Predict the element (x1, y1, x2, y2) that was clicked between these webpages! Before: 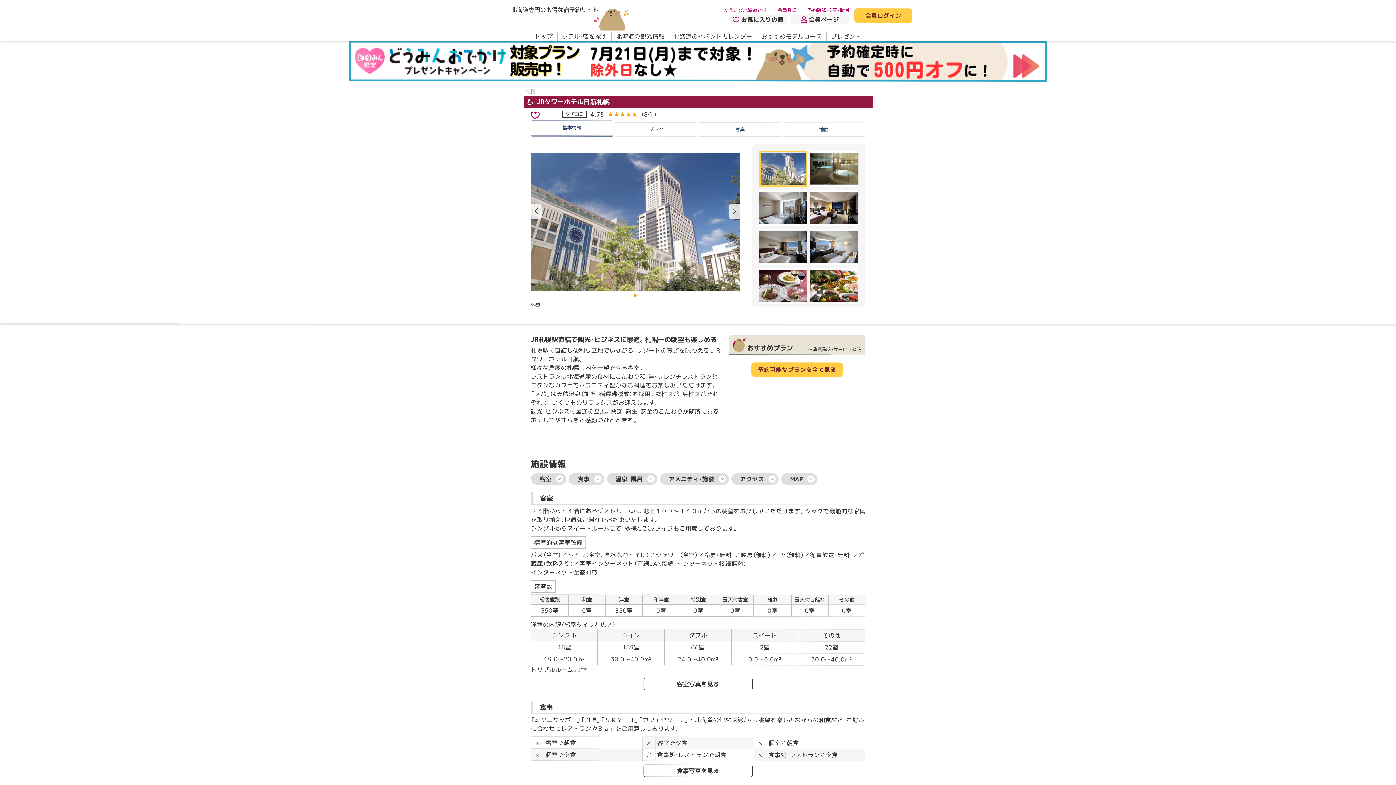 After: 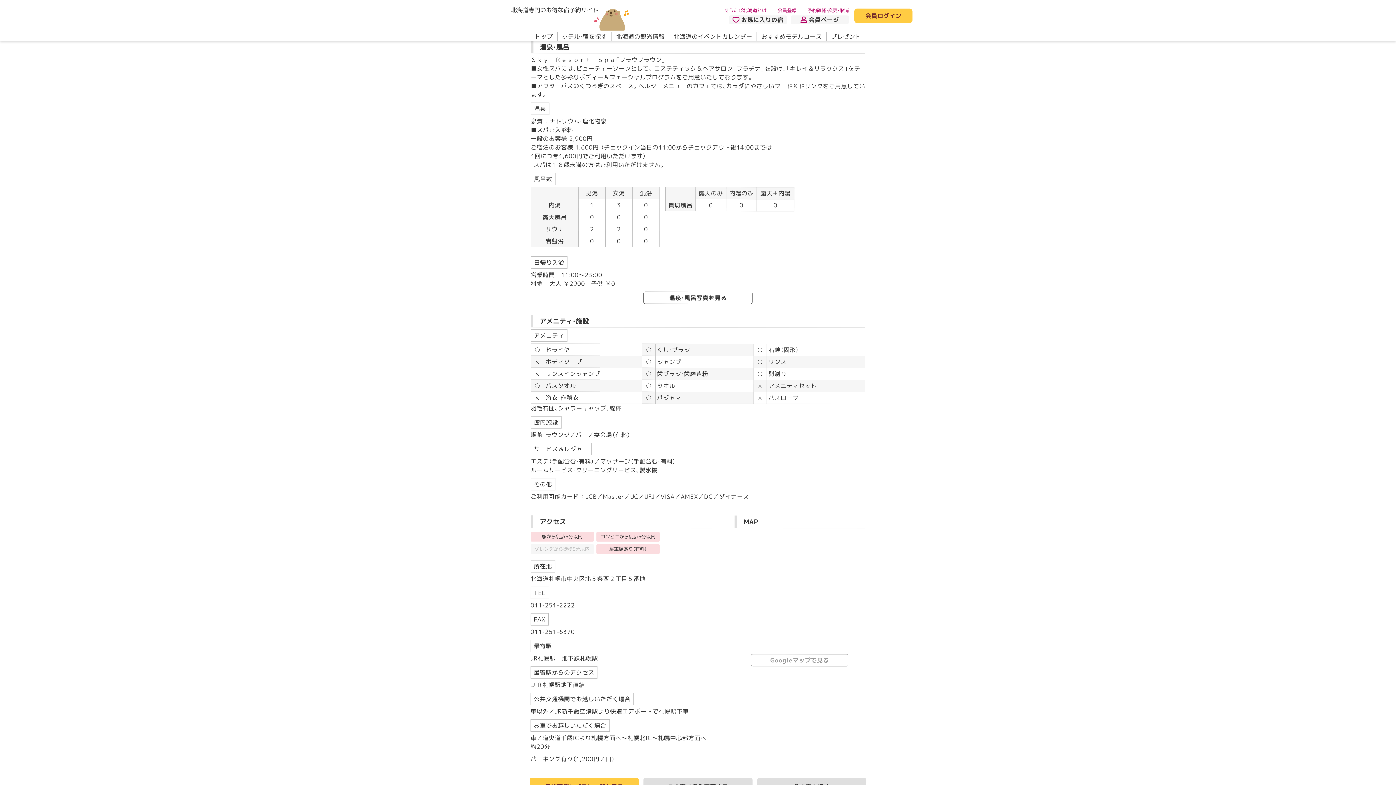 Action: bbox: (607, 473, 657, 485) label: 温泉・風呂